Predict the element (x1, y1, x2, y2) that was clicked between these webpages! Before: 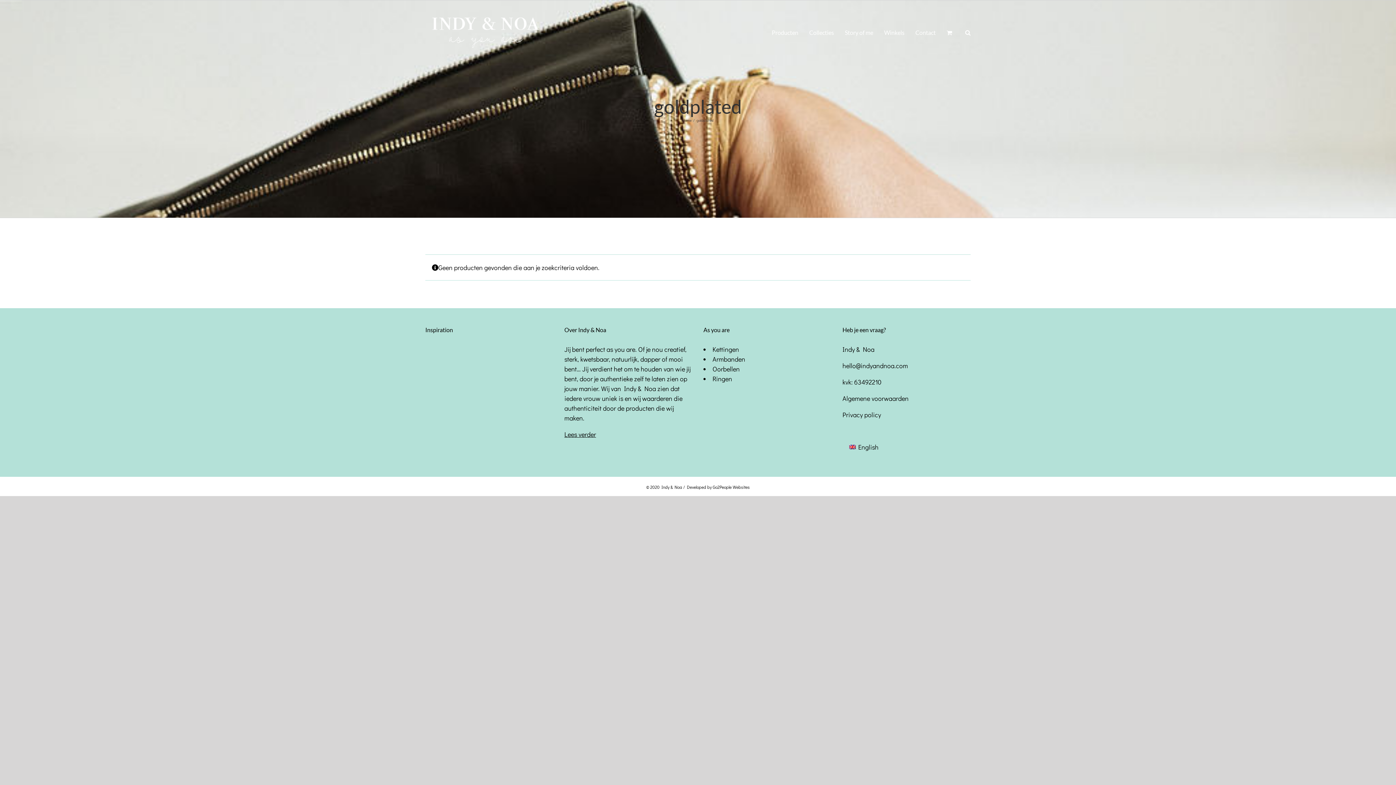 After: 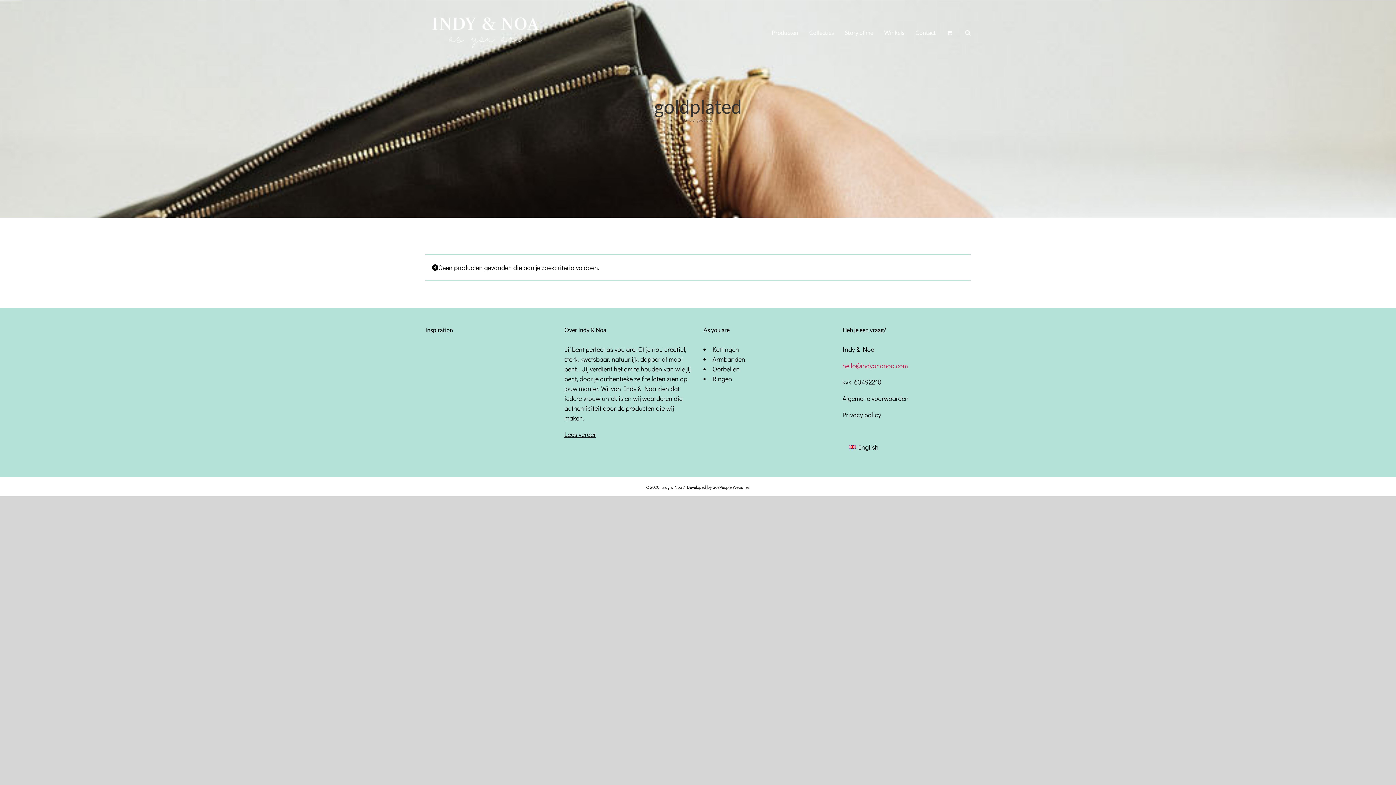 Action: bbox: (842, 361, 908, 370) label: hello@indyandnoa.com